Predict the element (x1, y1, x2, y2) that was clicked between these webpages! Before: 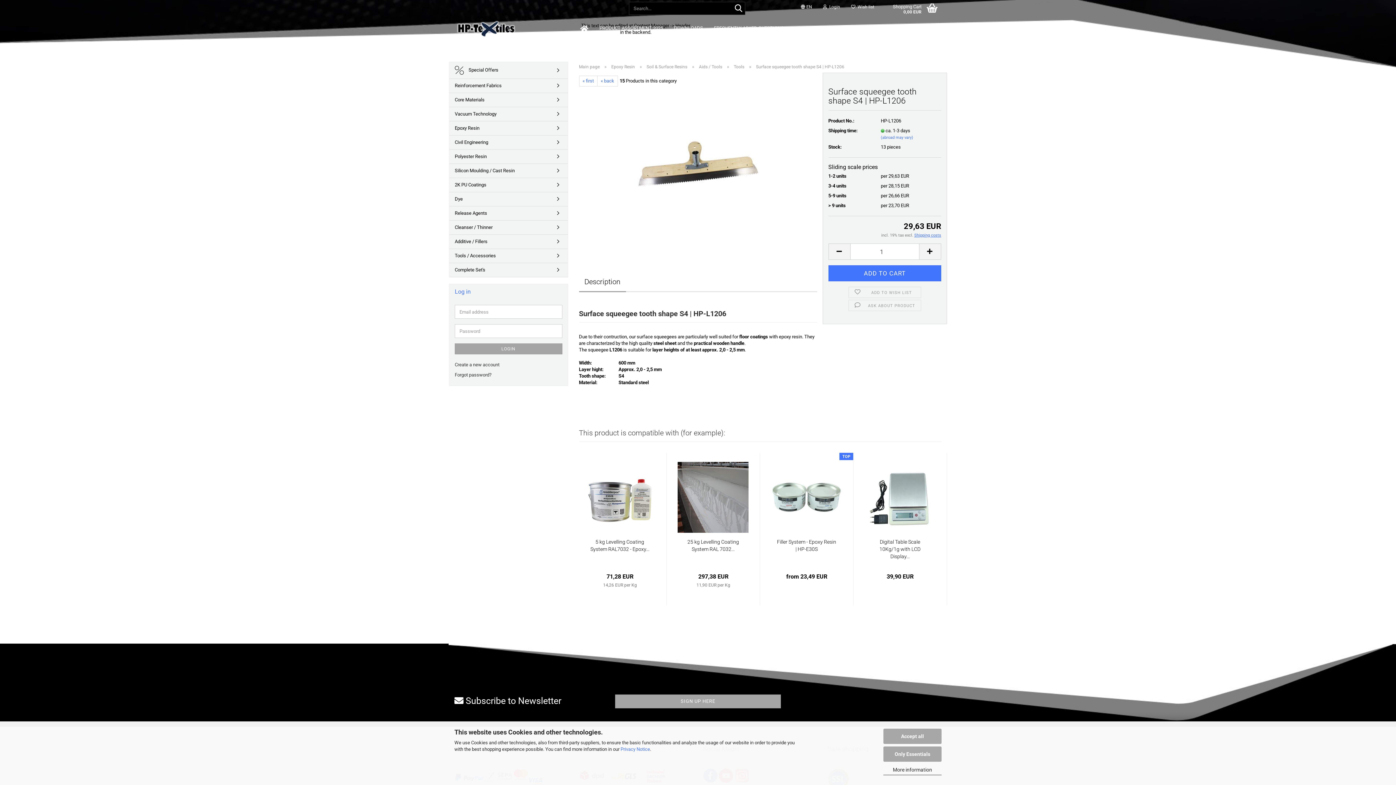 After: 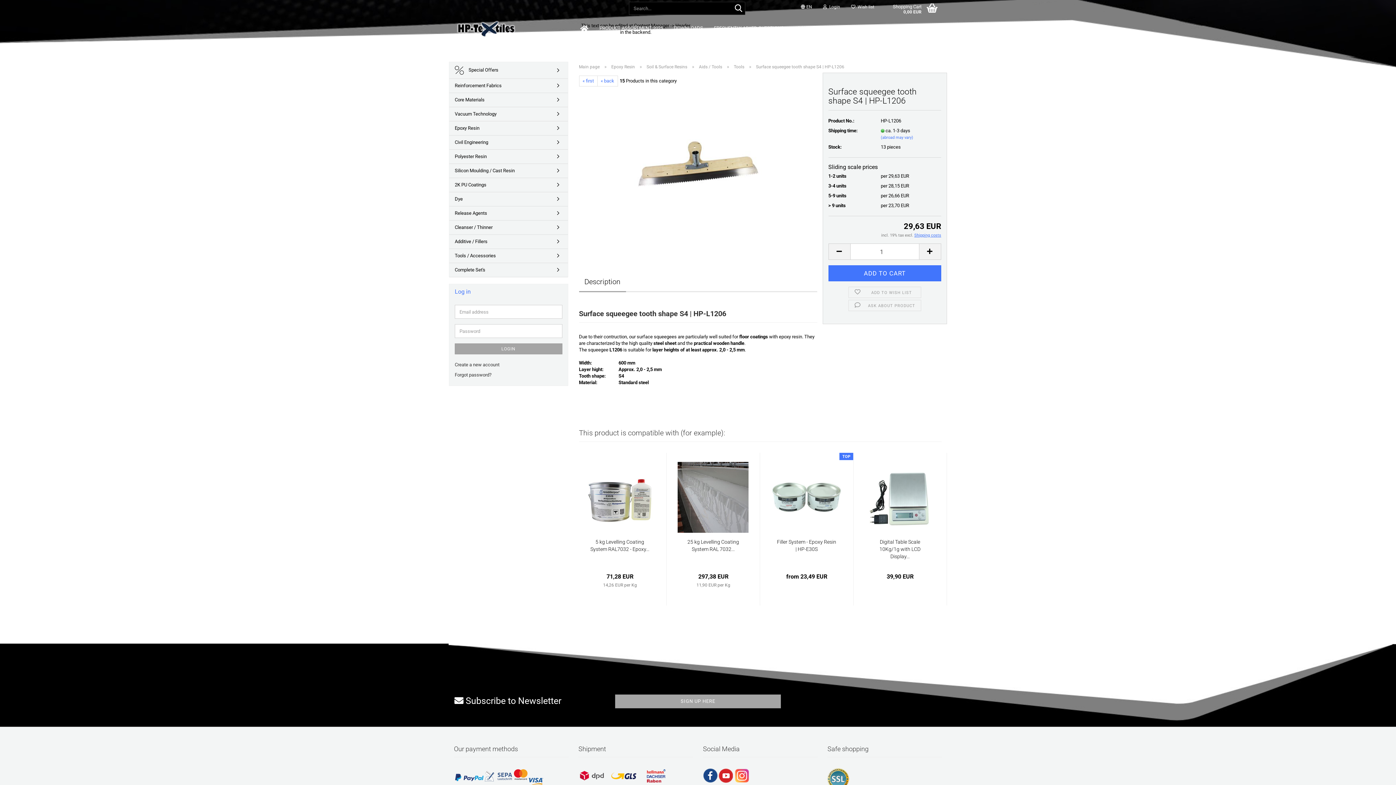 Action: label: Accept all bbox: (883, 728, 941, 744)